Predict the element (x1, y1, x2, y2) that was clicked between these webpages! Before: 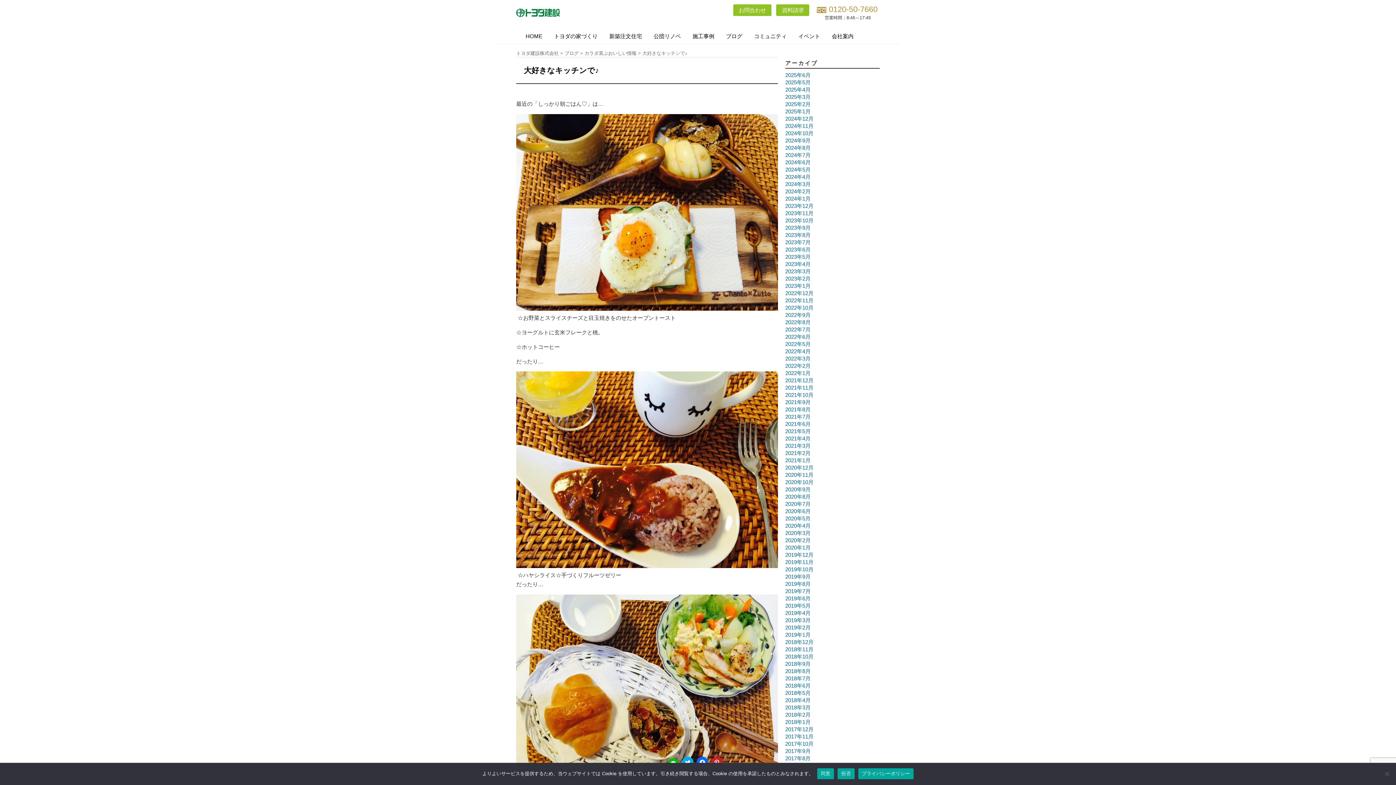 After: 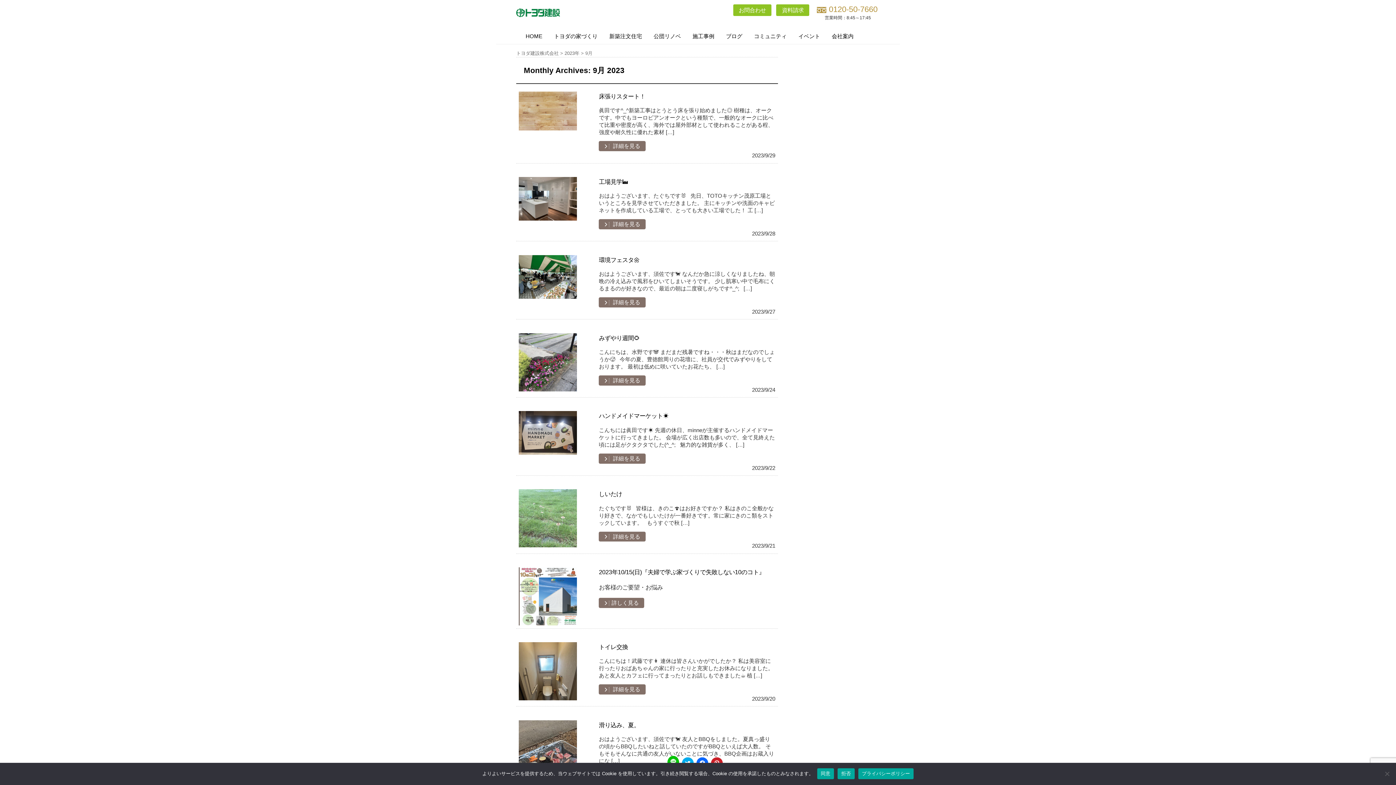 Action: label: 2023年9月 bbox: (785, 224, 810, 230)